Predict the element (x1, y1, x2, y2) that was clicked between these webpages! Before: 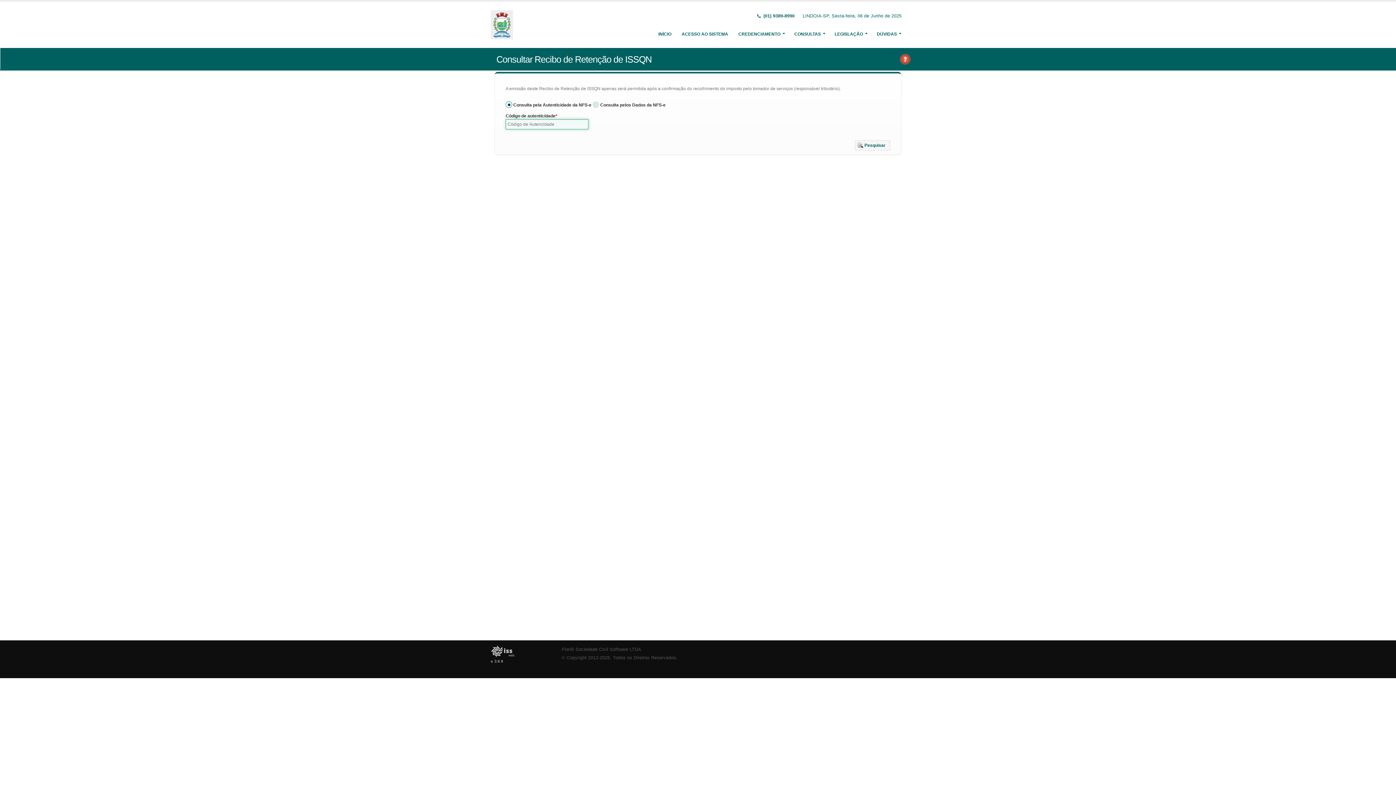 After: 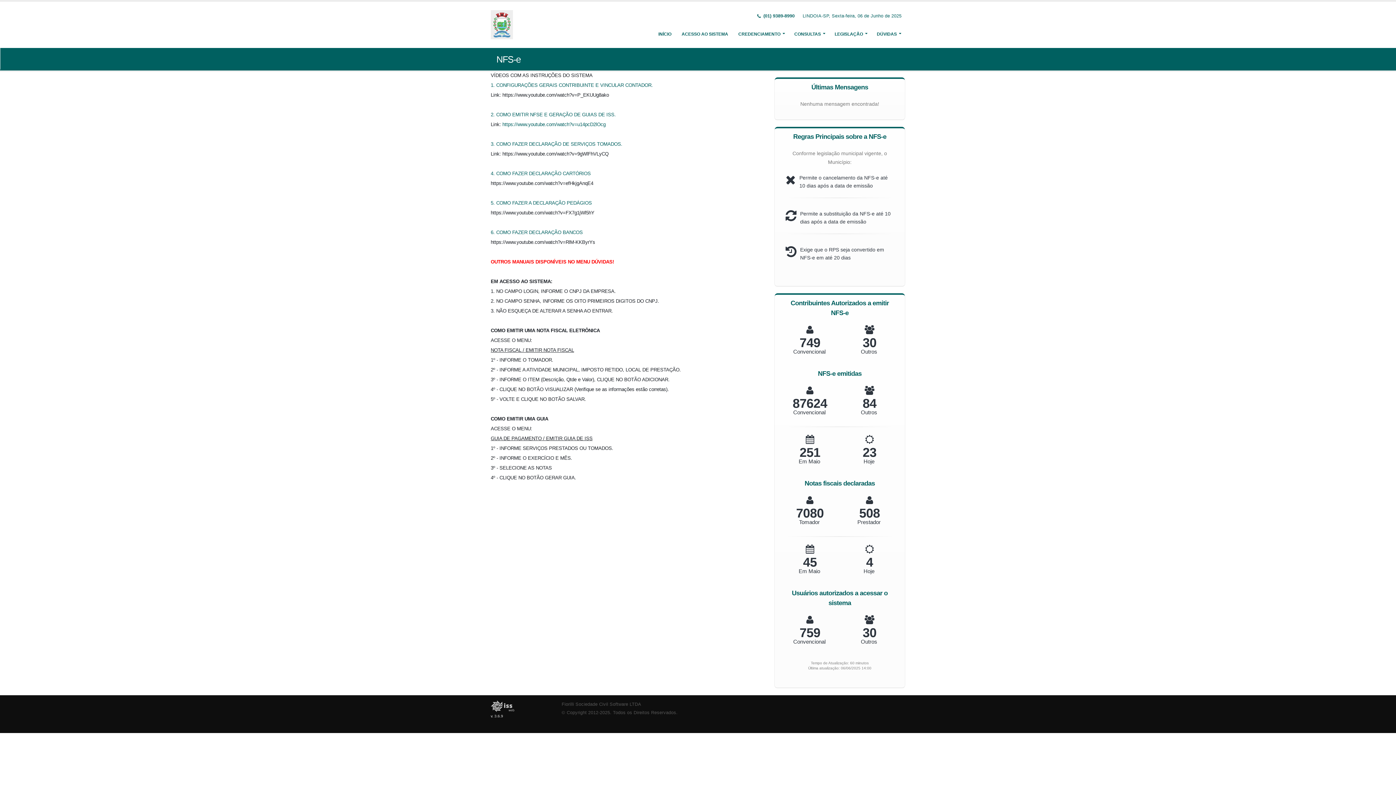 Action: bbox: (490, 645, 550, 657)